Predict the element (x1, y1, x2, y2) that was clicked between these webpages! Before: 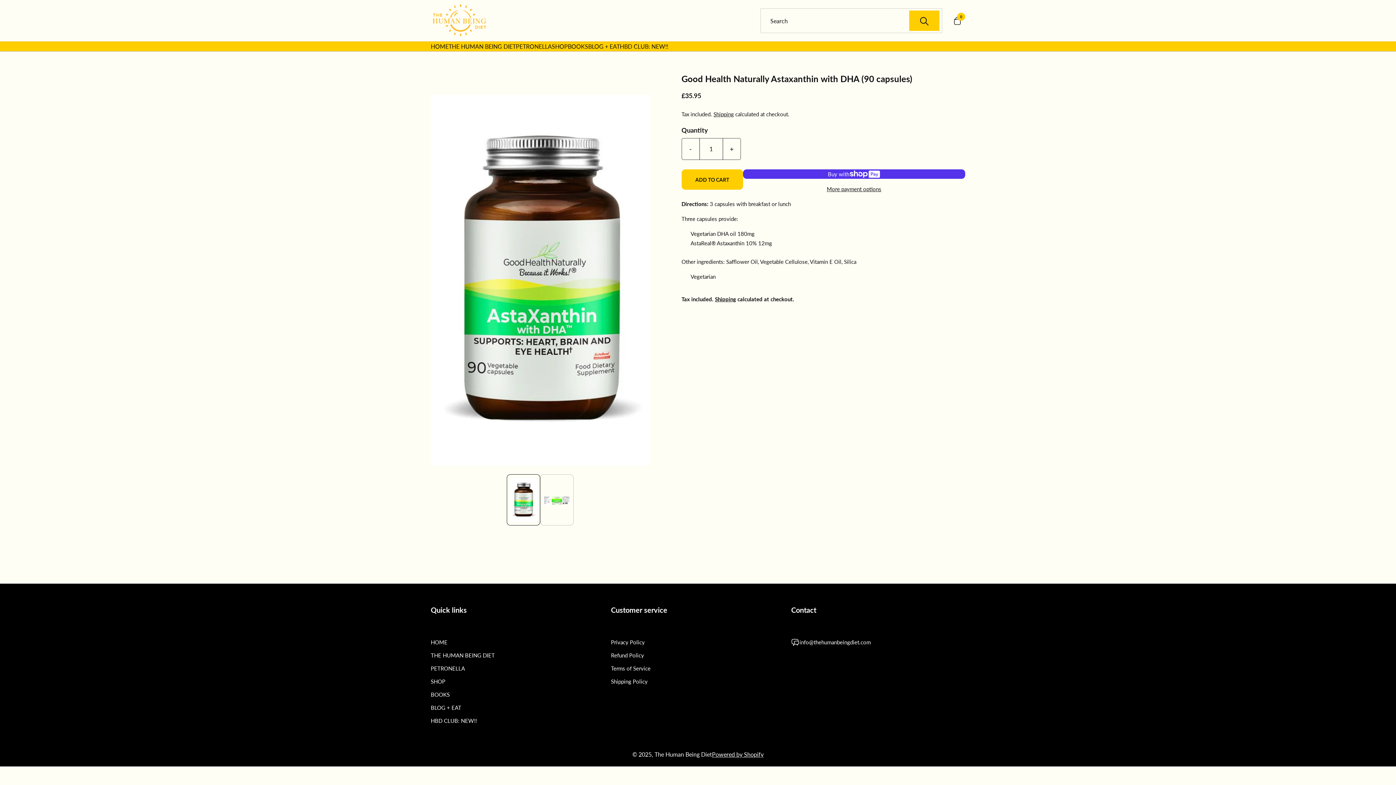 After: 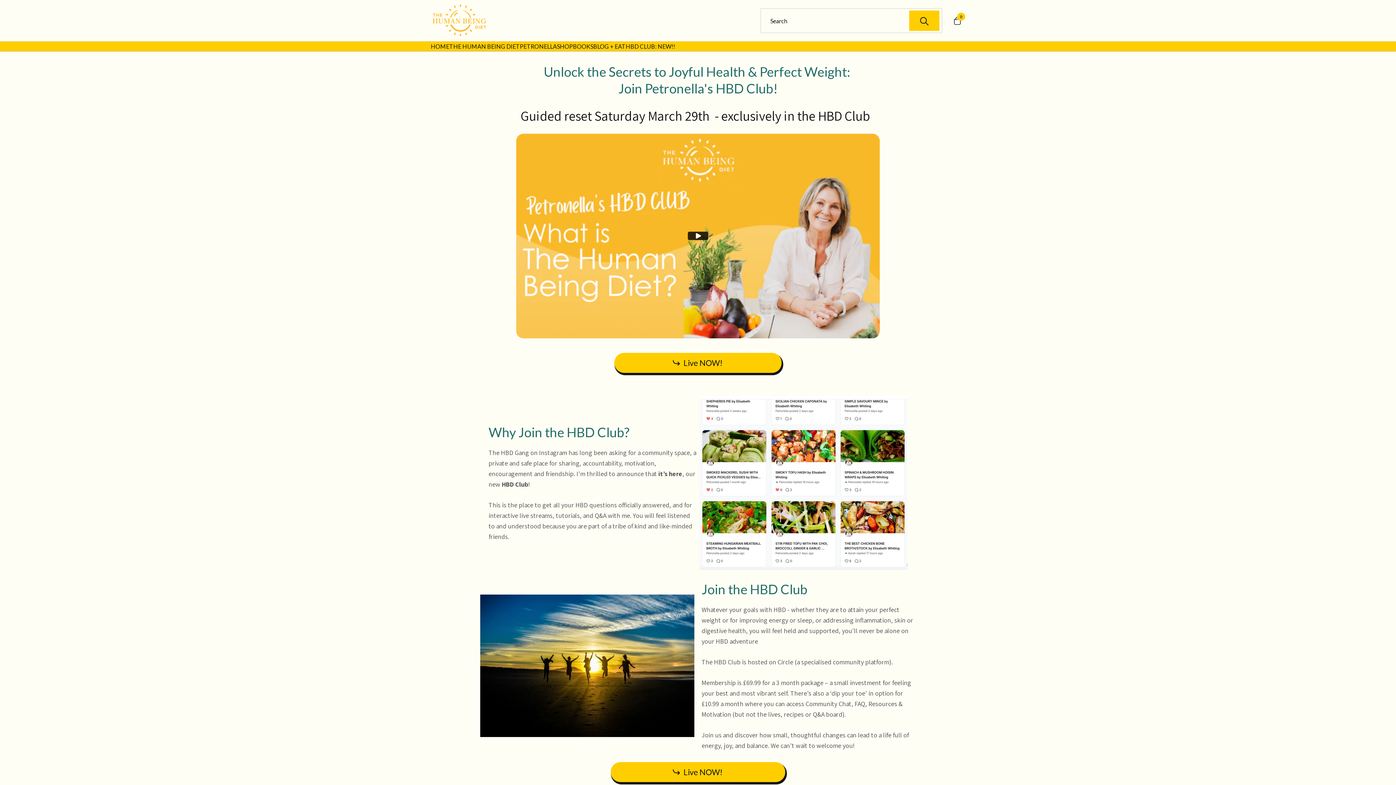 Action: label: HBD CLUB: NEW!! bbox: (620, 41, 668, 51)